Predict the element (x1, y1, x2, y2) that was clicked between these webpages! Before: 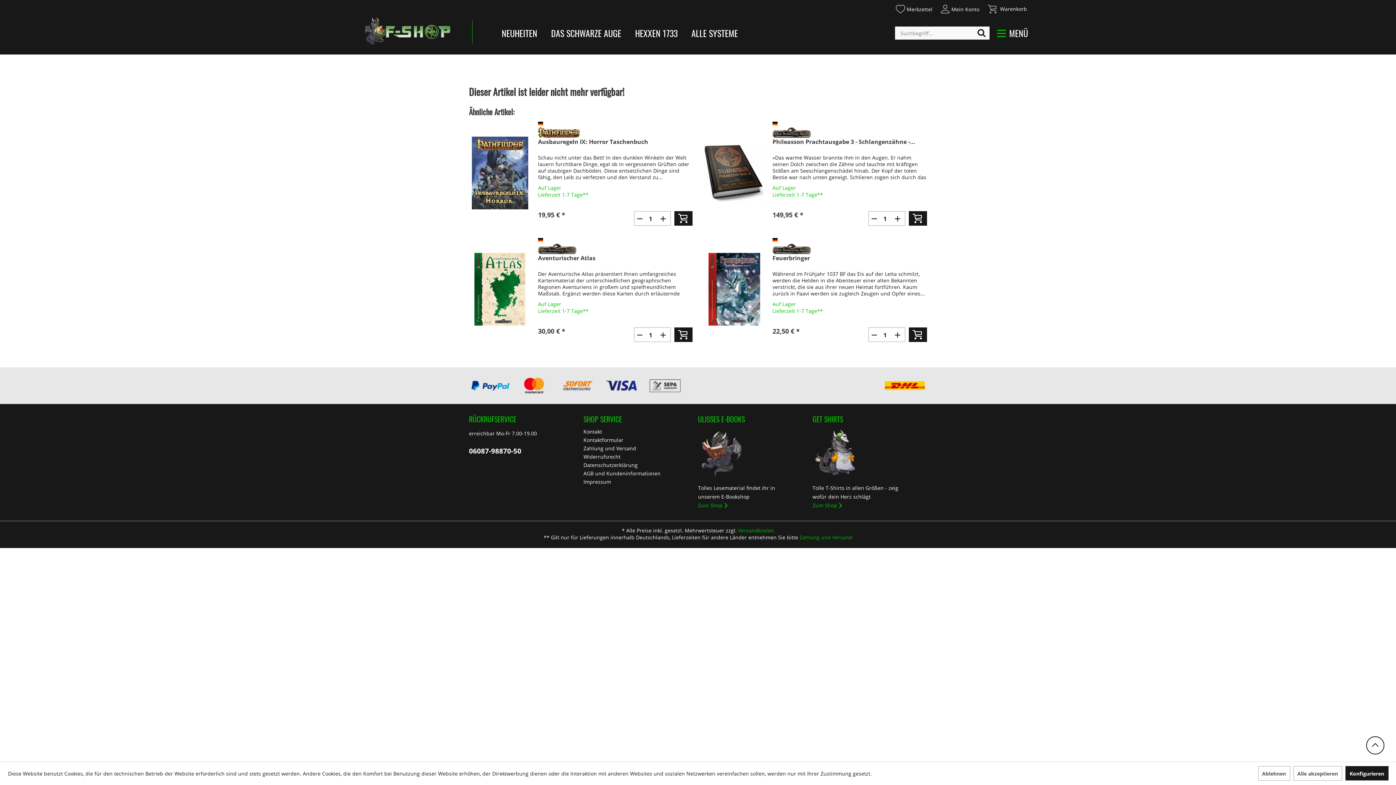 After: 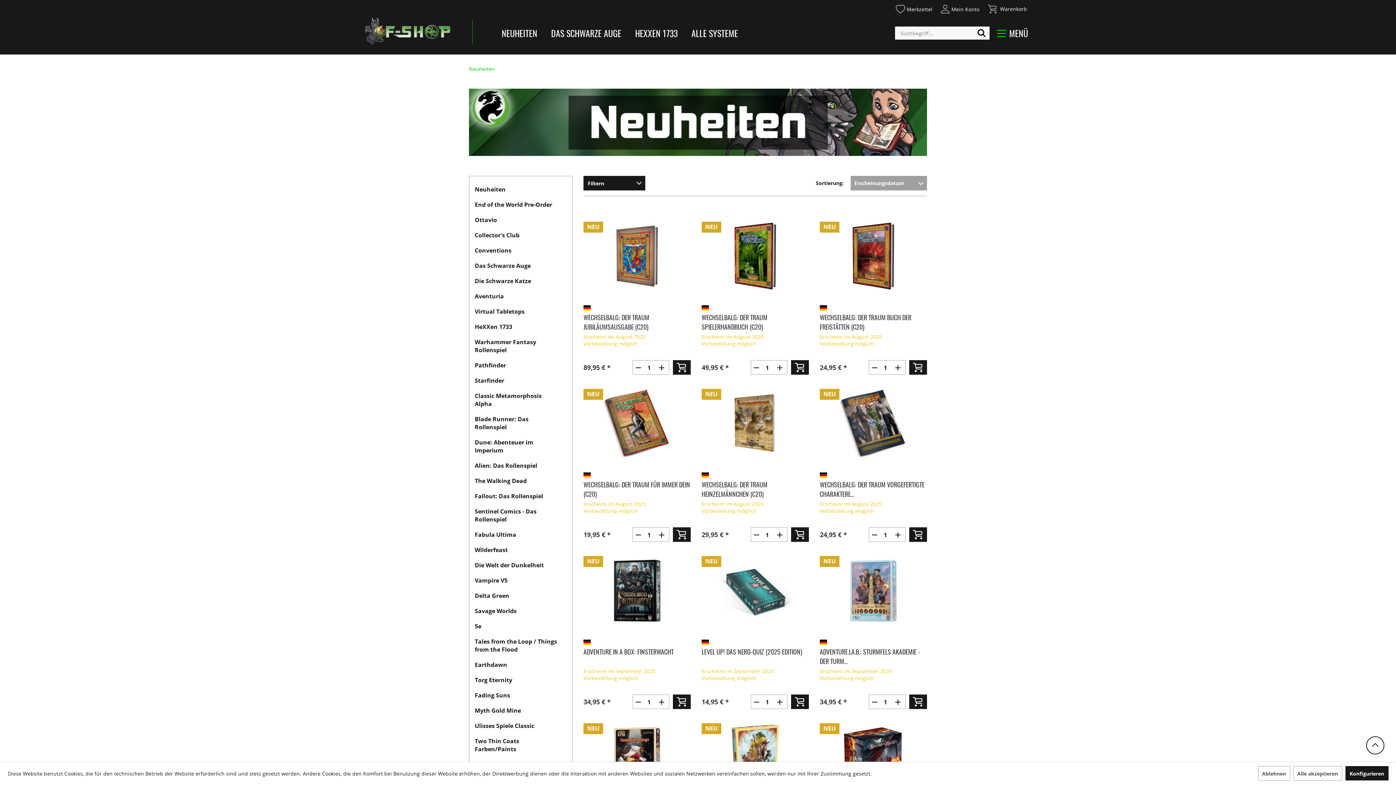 Action: bbox: (501, 26, 537, 39) label: NEUHEITEN